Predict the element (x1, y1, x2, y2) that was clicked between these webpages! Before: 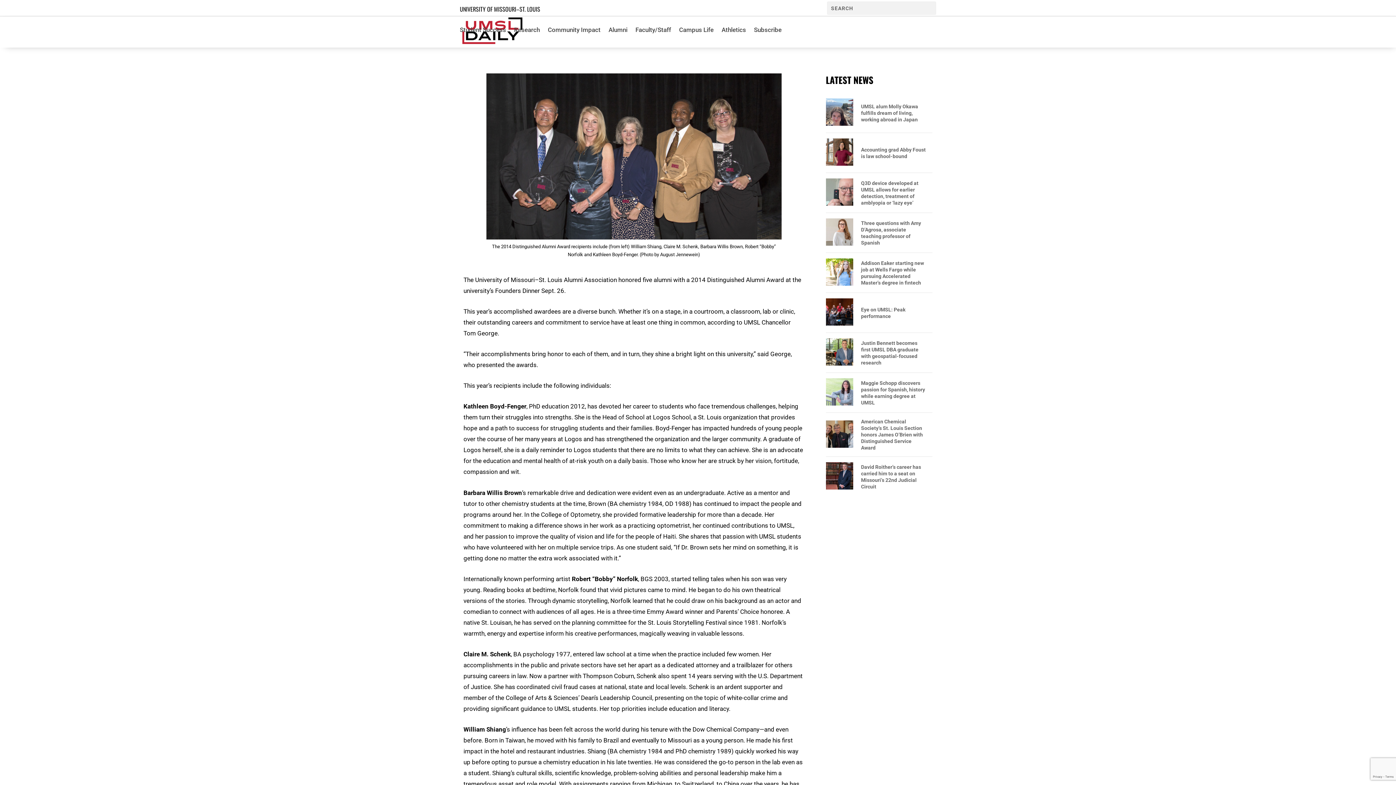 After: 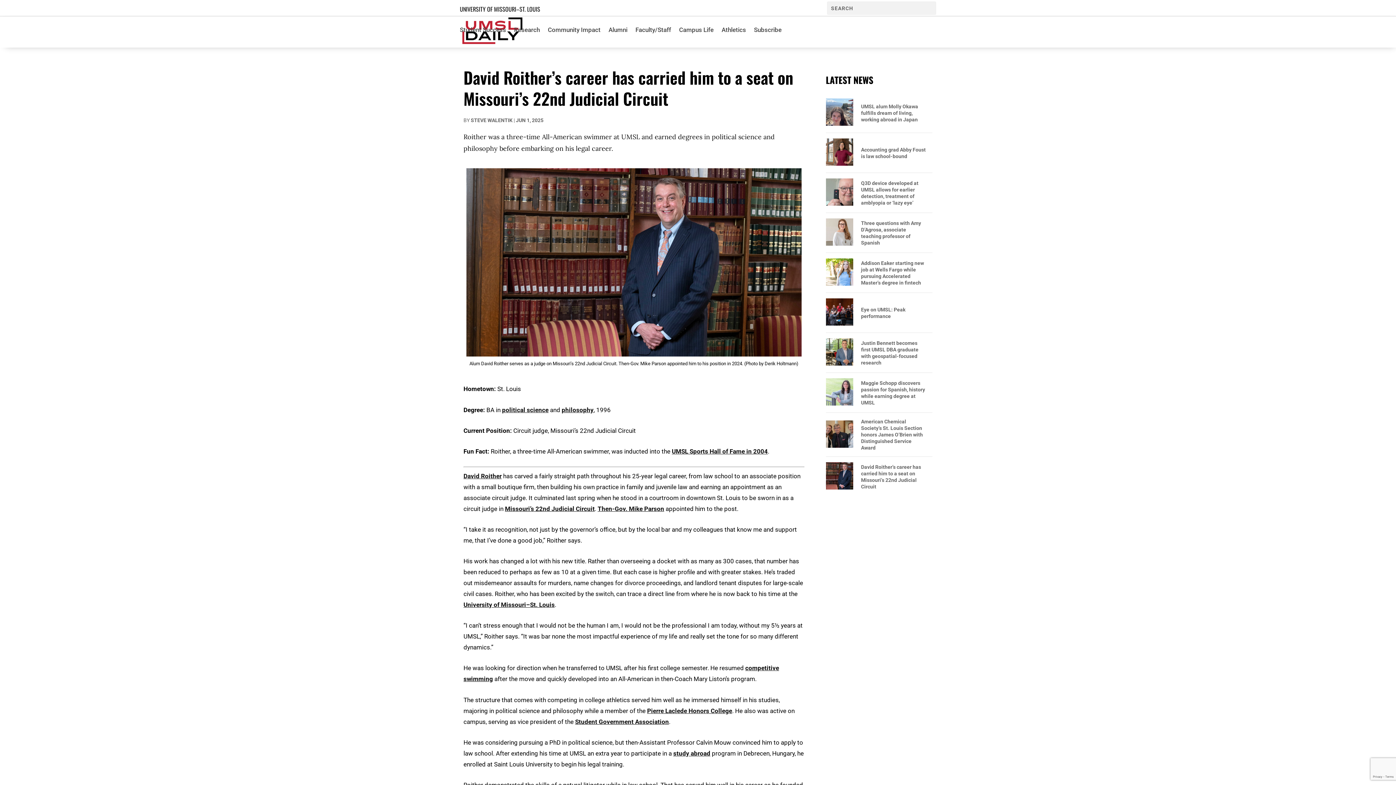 Action: label: David Roither’s career has carried him to a seat on Missouri’s 22nd Judicial Circuit bbox: (861, 463, 927, 490)